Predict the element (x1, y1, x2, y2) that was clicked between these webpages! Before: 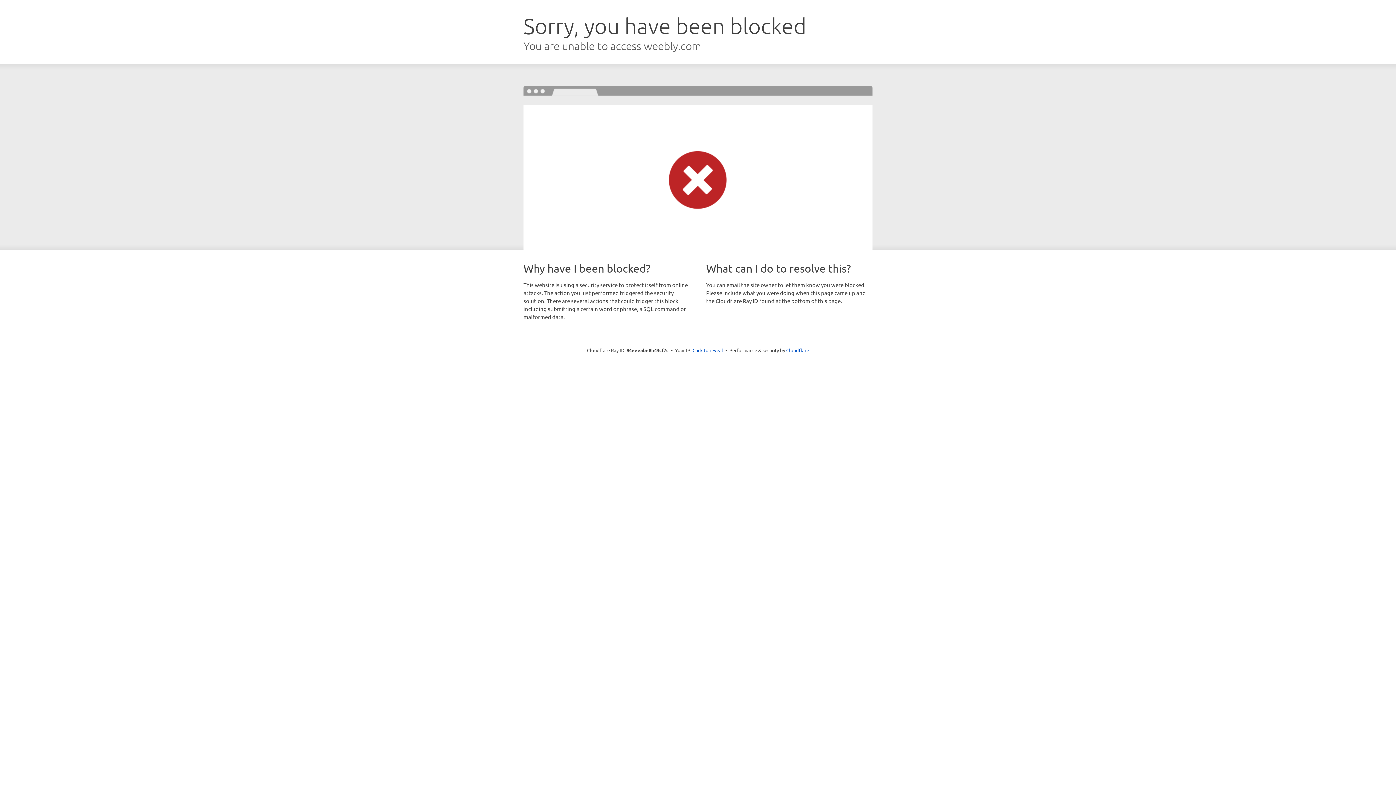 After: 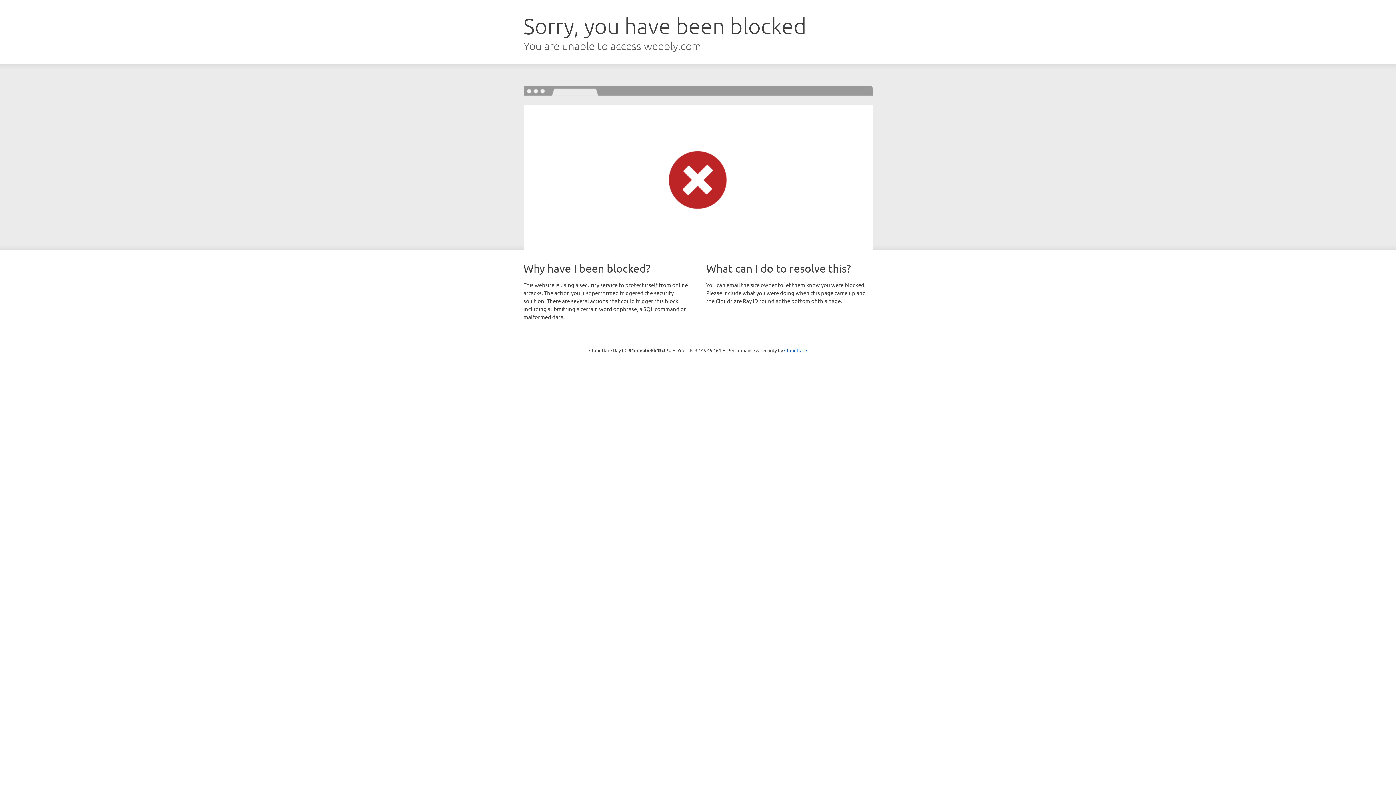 Action: bbox: (692, 346, 723, 353) label: Click to reveal